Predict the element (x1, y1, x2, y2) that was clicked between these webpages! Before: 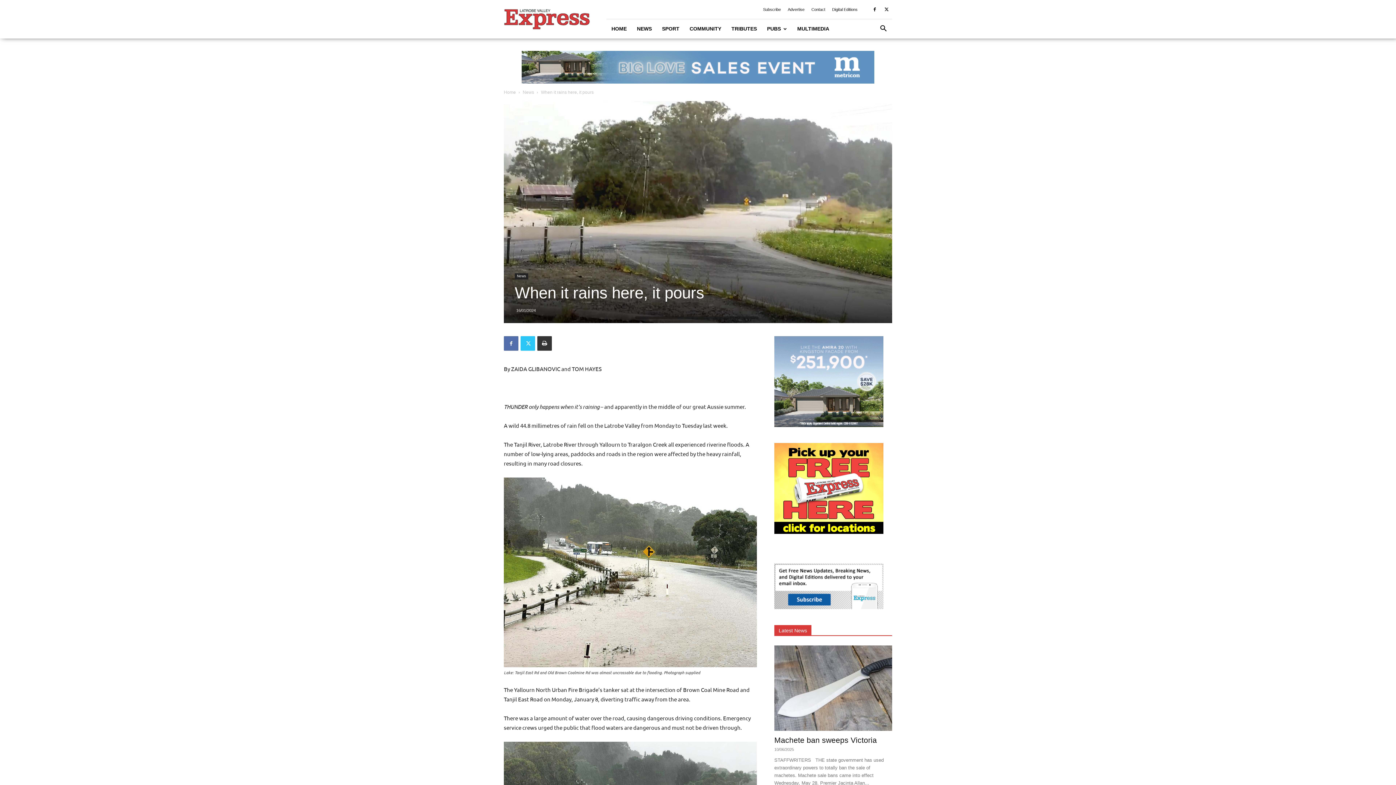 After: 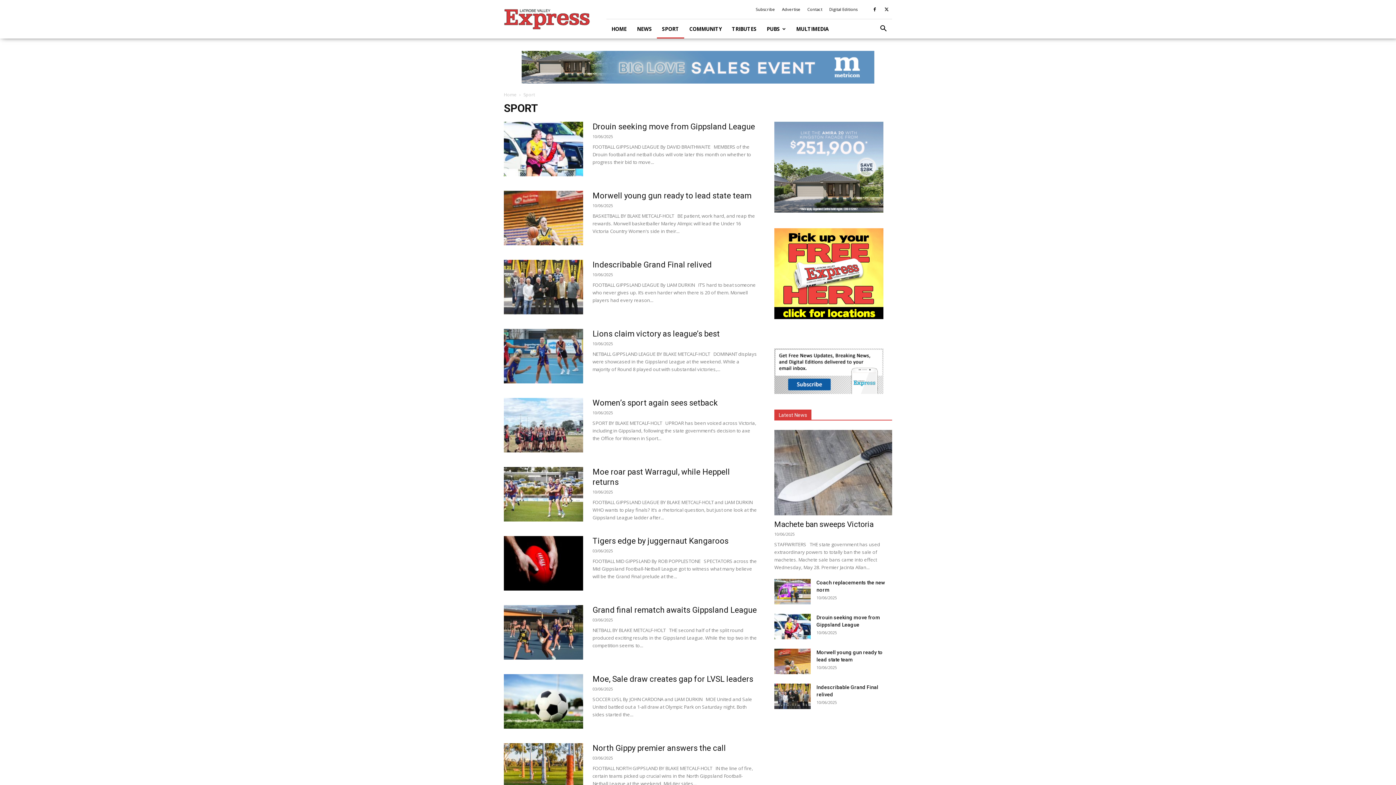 Action: bbox: (657, 19, 684, 38) label: SPORT